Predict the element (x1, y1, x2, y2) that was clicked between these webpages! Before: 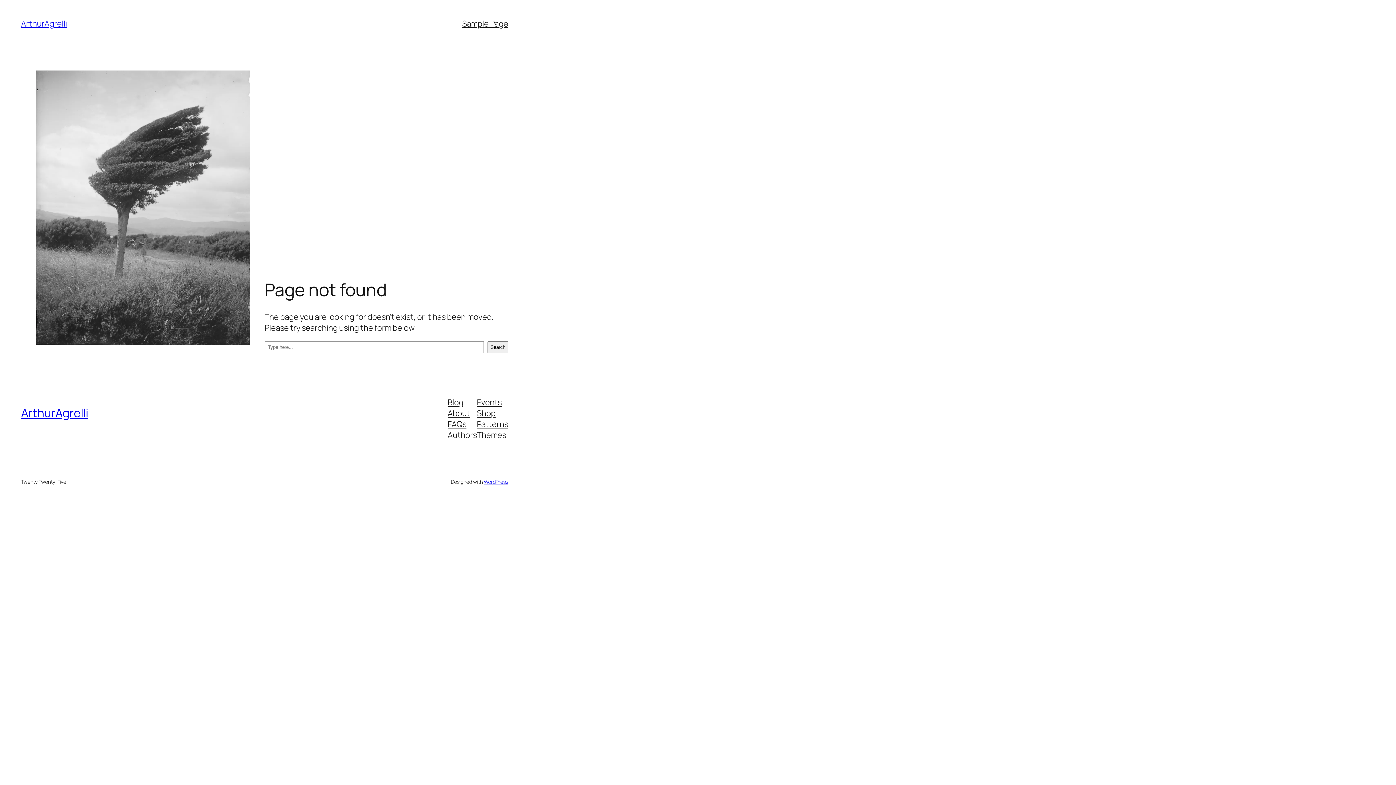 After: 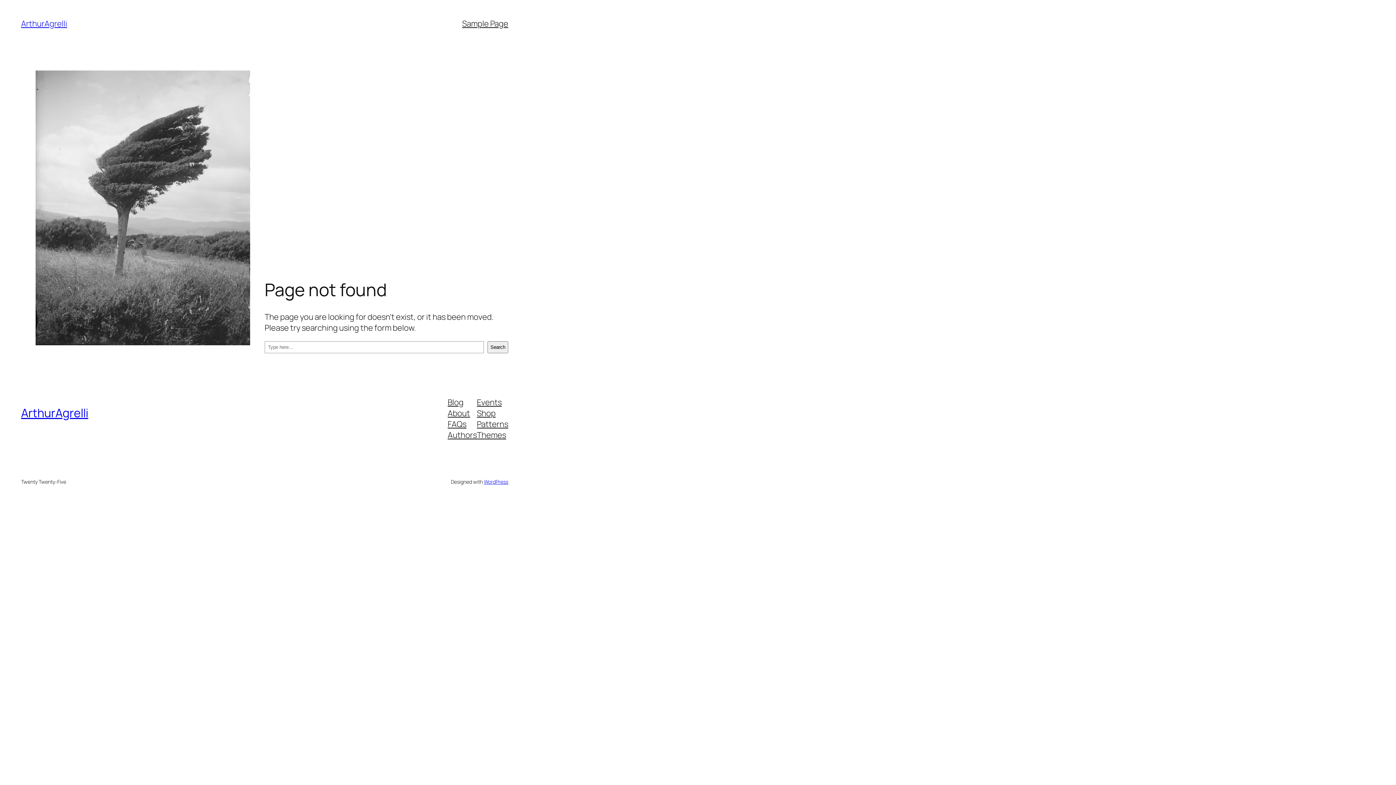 Action: bbox: (447, 418, 466, 429) label: FAQs